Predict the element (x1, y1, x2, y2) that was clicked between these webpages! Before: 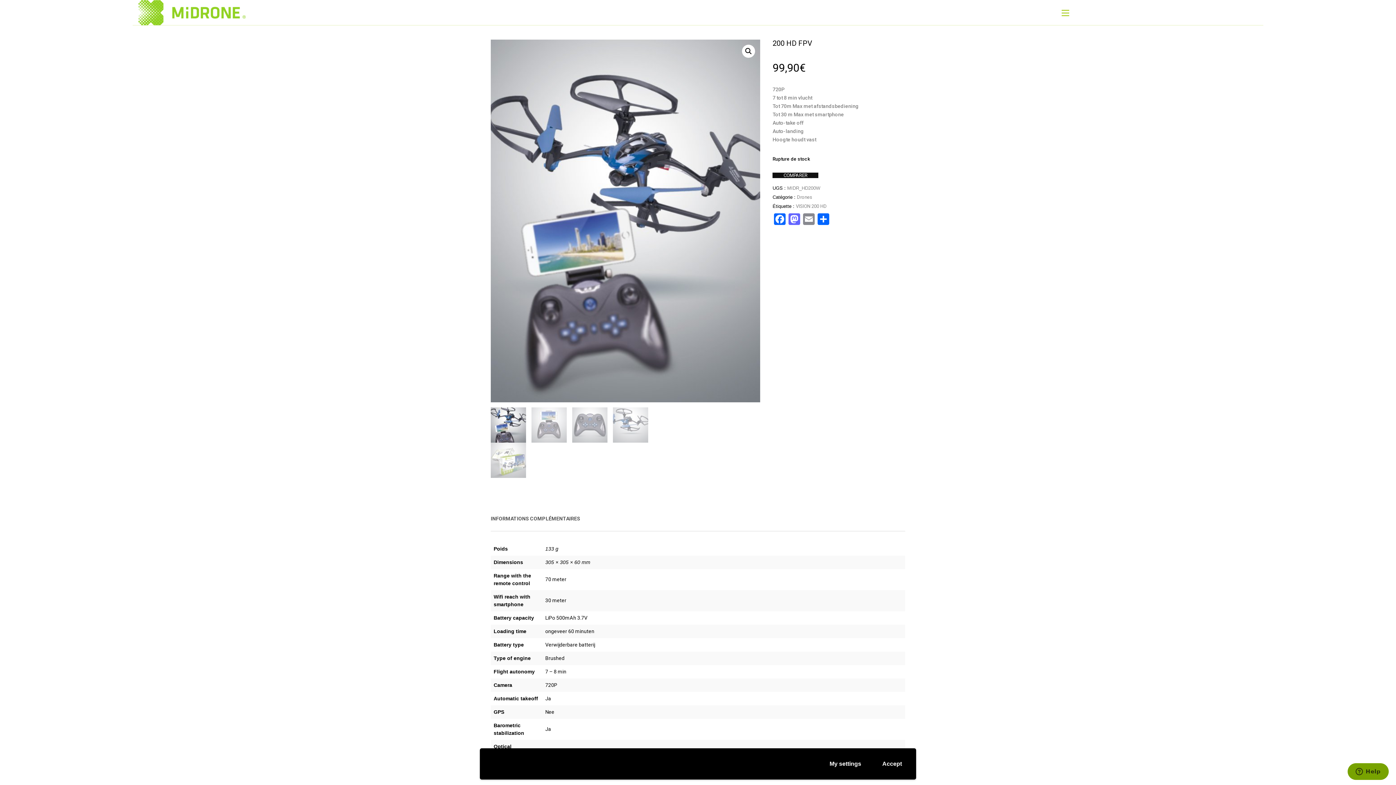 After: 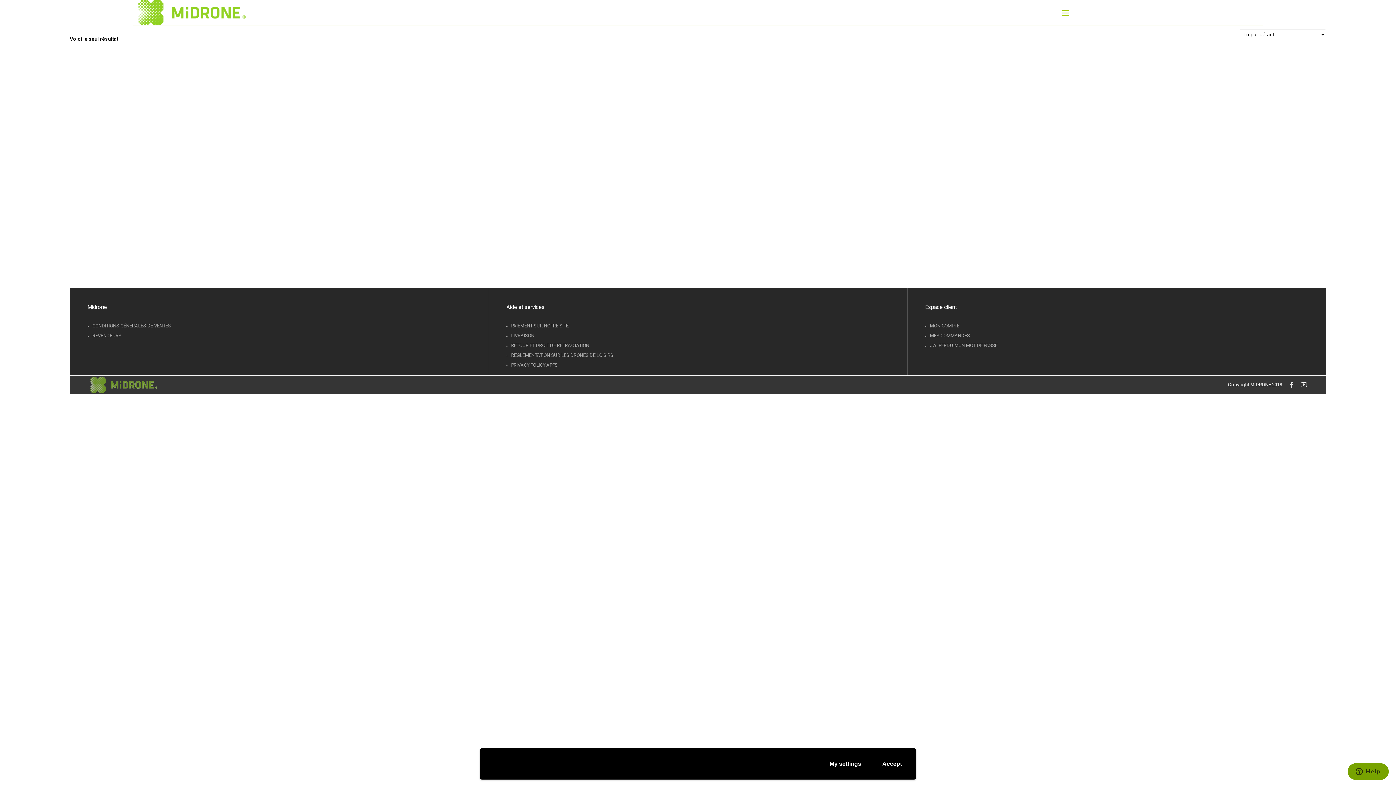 Action: label: 30 meter bbox: (545, 597, 566, 603)